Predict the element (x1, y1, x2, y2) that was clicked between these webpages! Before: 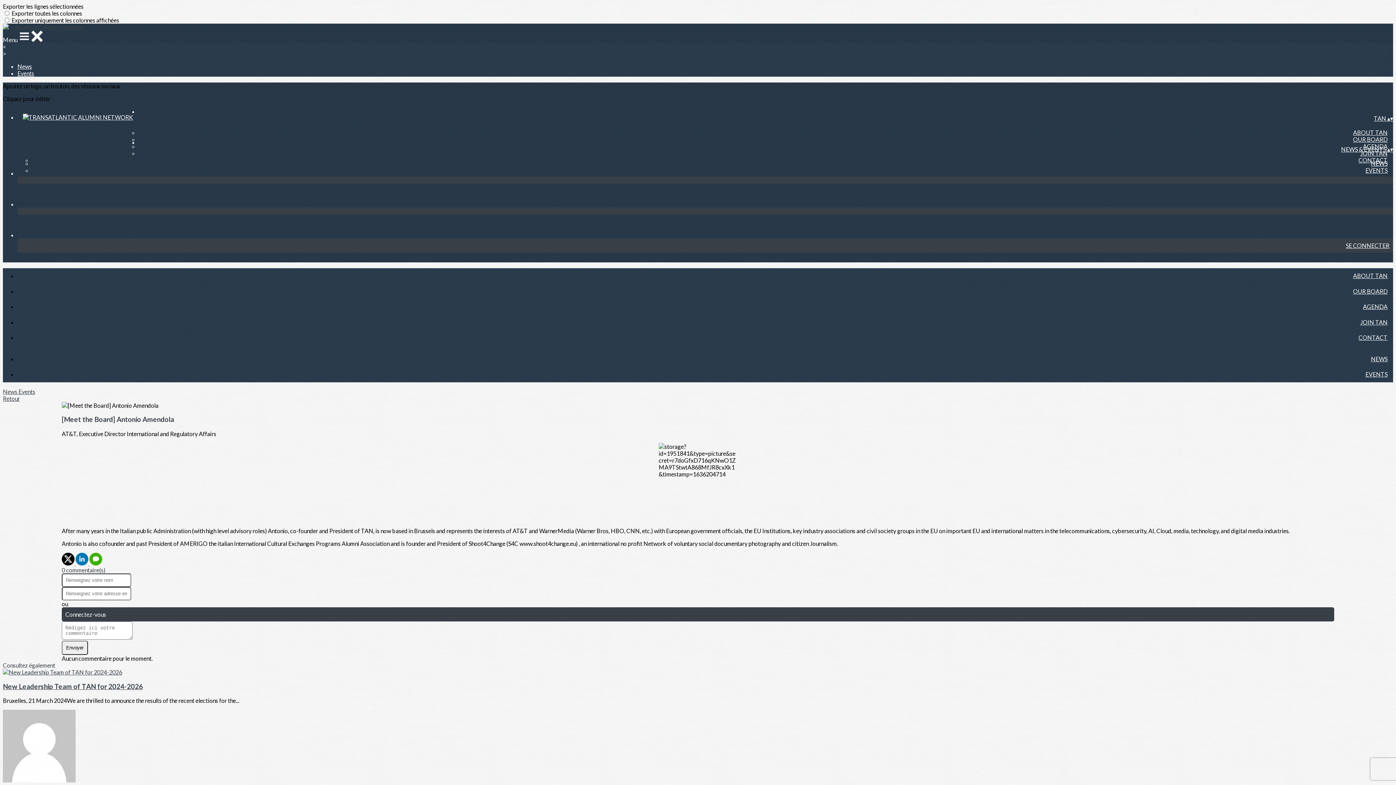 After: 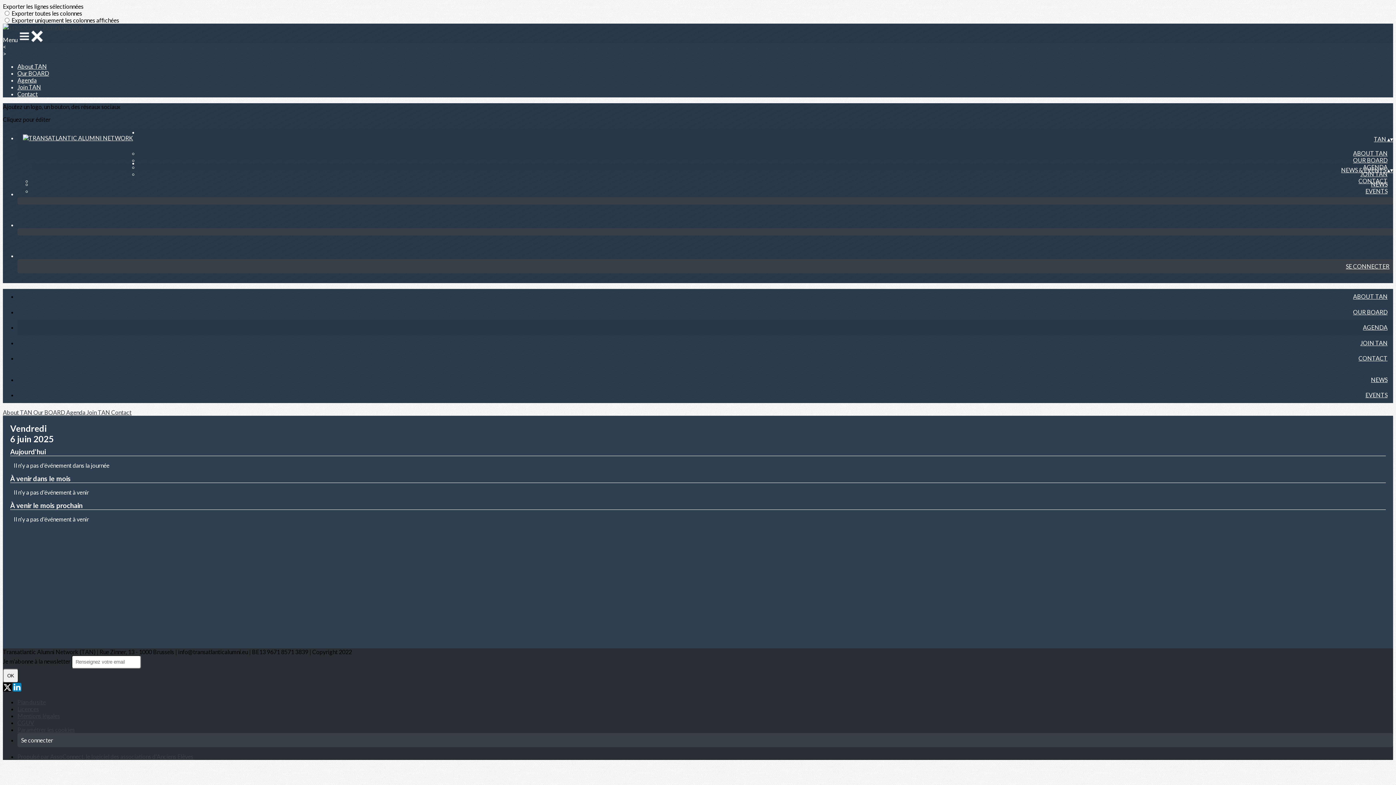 Action: bbox: (1357, 303, 1393, 310) label: AGENDA